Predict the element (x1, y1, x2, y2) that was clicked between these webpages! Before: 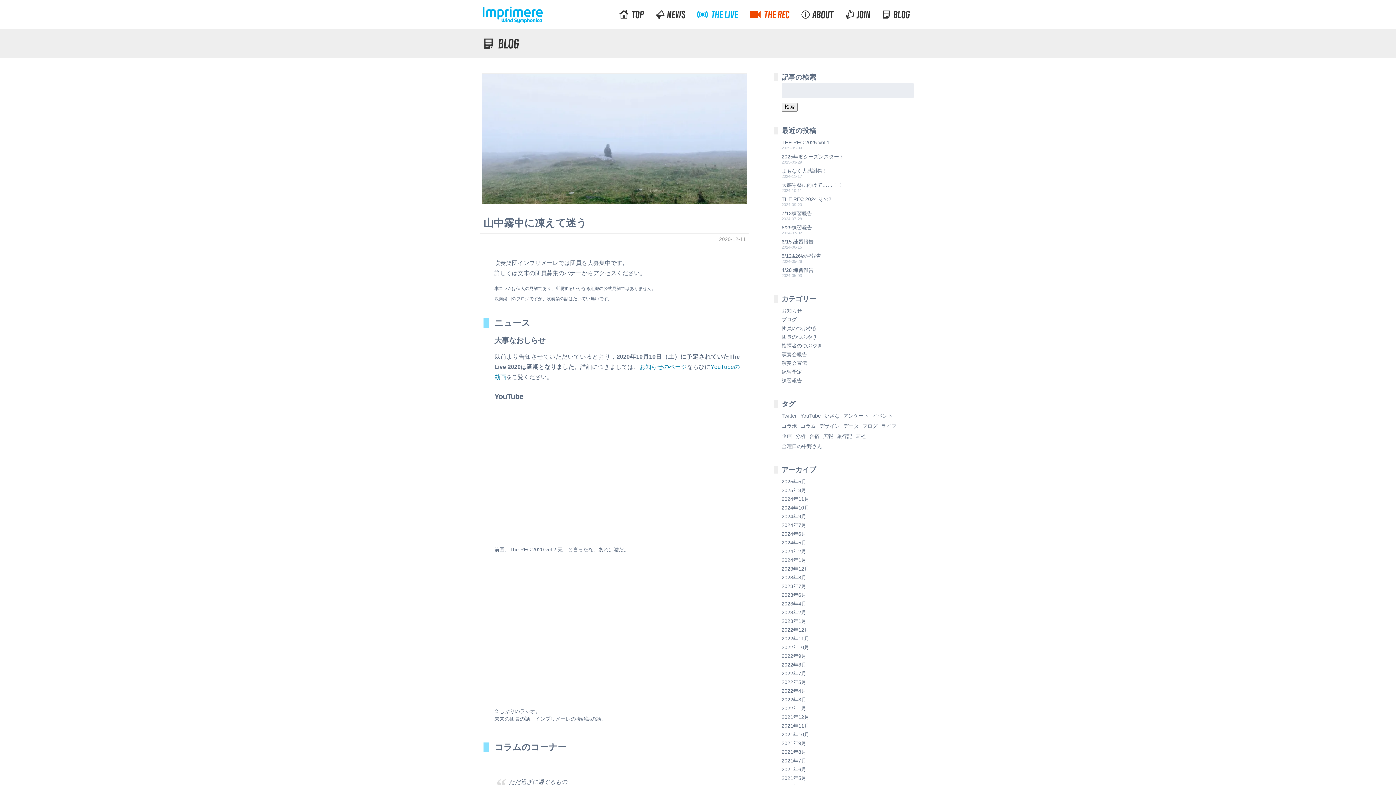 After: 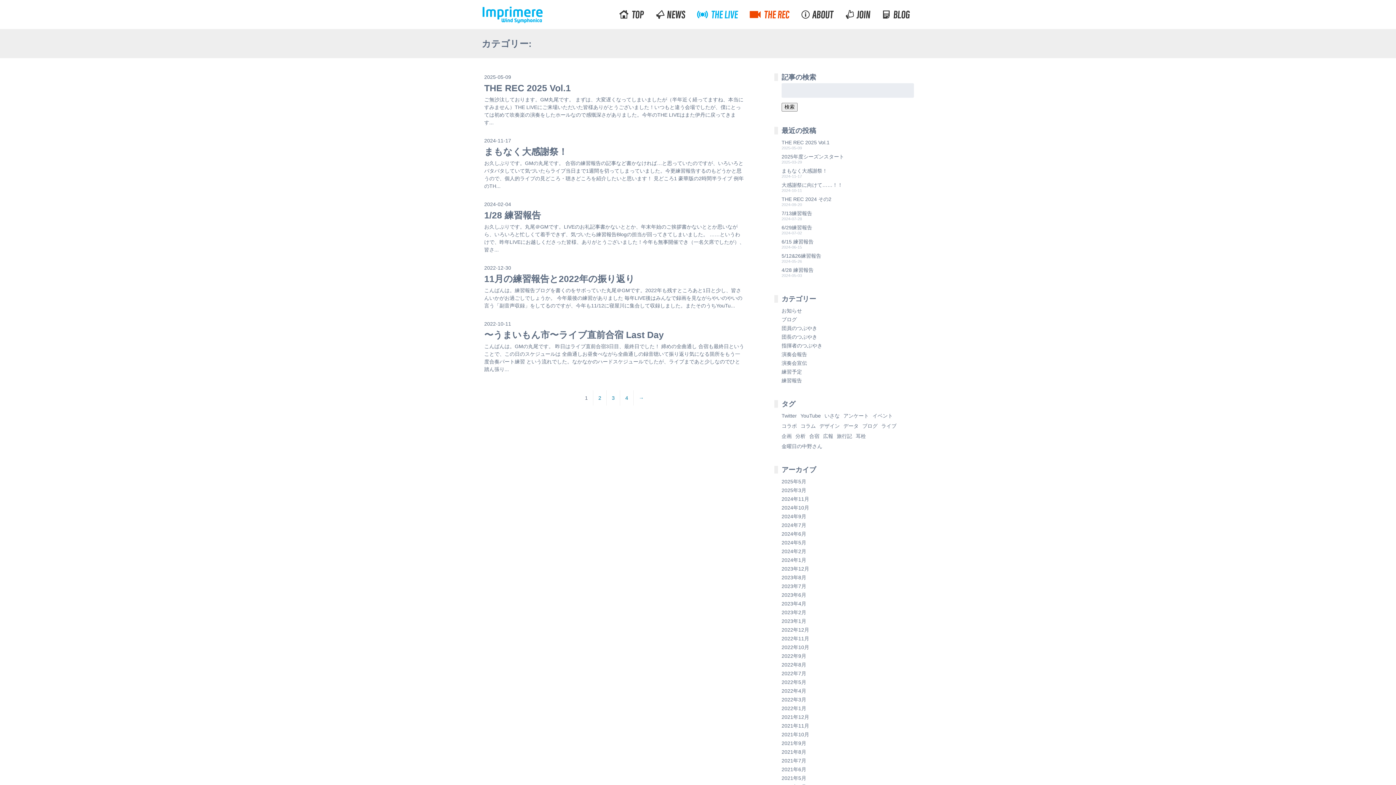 Action: label: 団長のつぶやき bbox: (781, 332, 905, 341)